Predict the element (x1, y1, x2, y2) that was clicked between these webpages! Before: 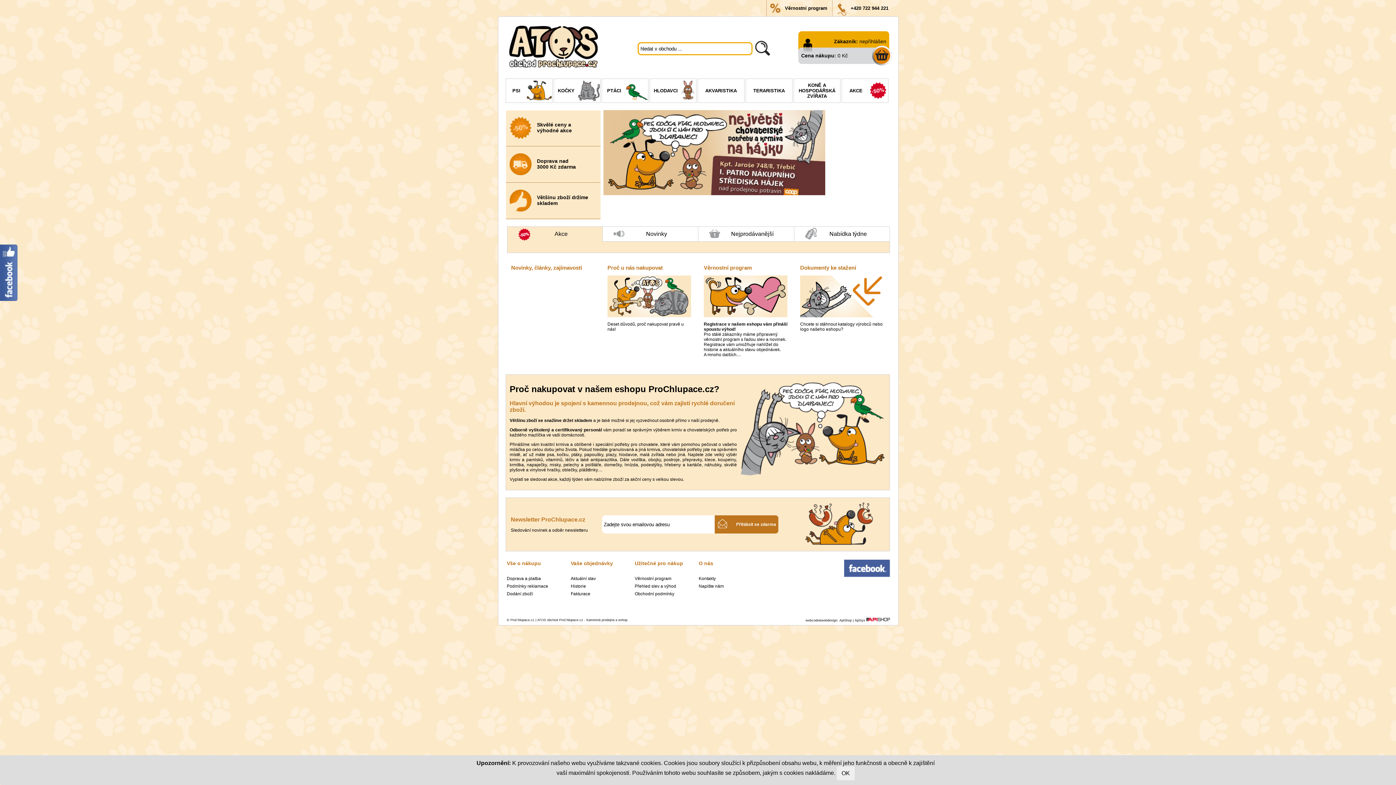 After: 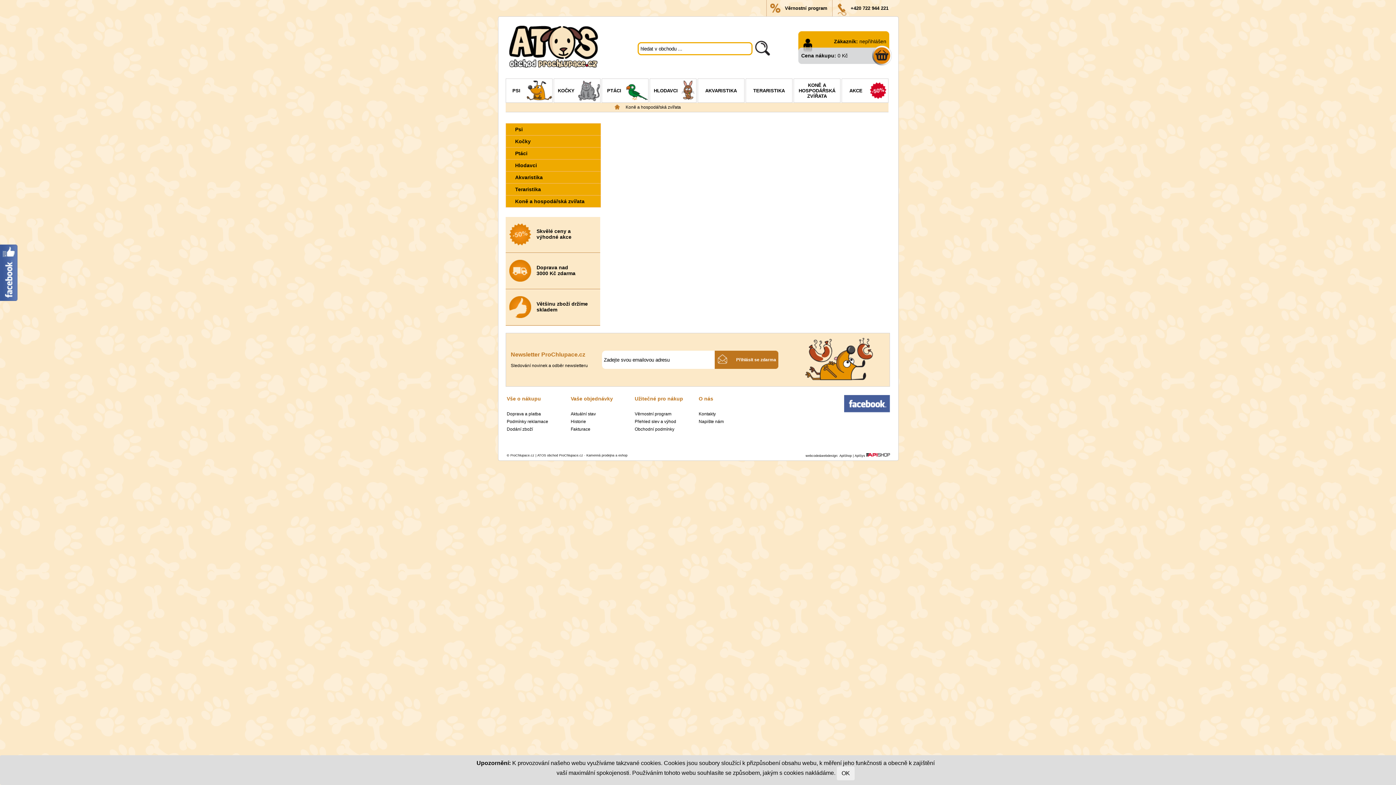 Action: bbox: (794, 78, 840, 102) label: KONĚ A HOSPODÁŘSKÁ ZVÍŘATA